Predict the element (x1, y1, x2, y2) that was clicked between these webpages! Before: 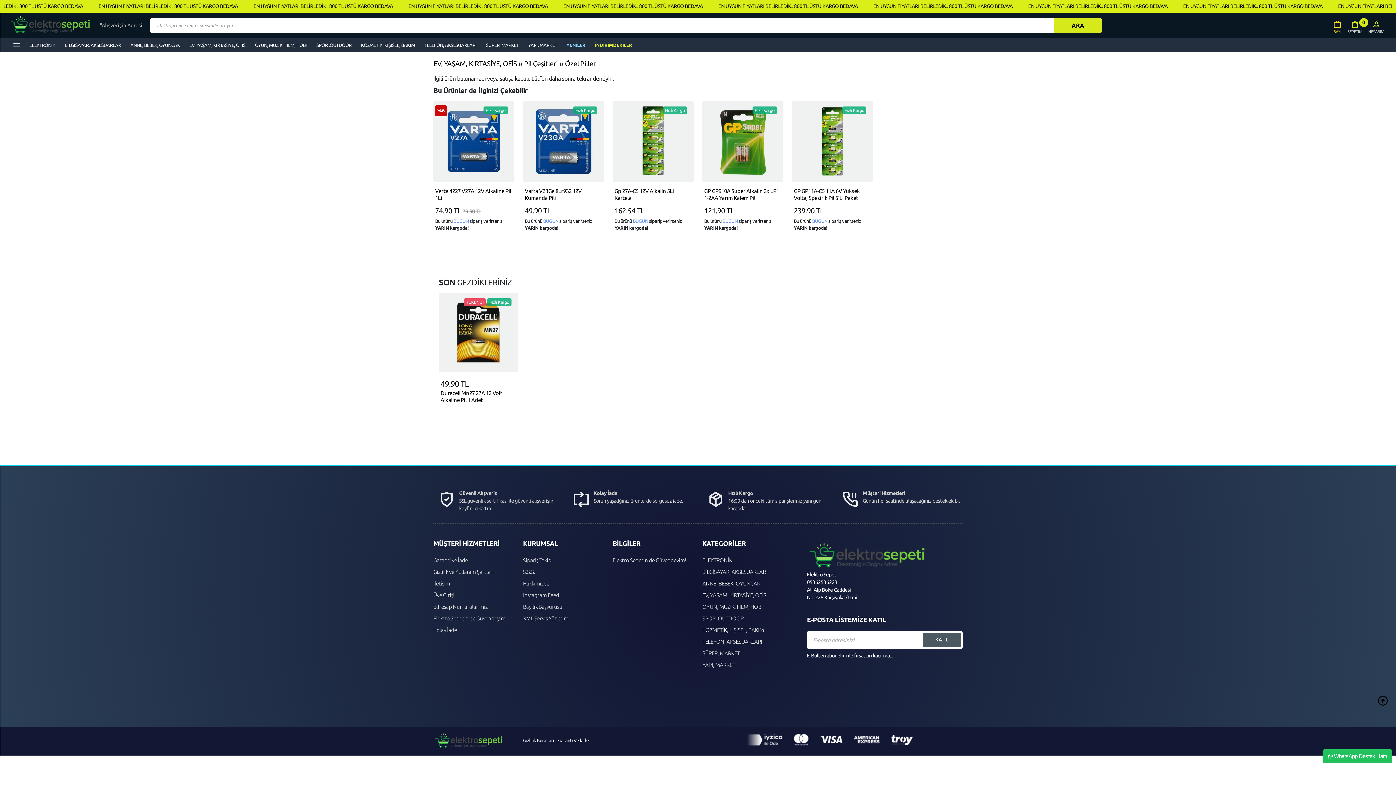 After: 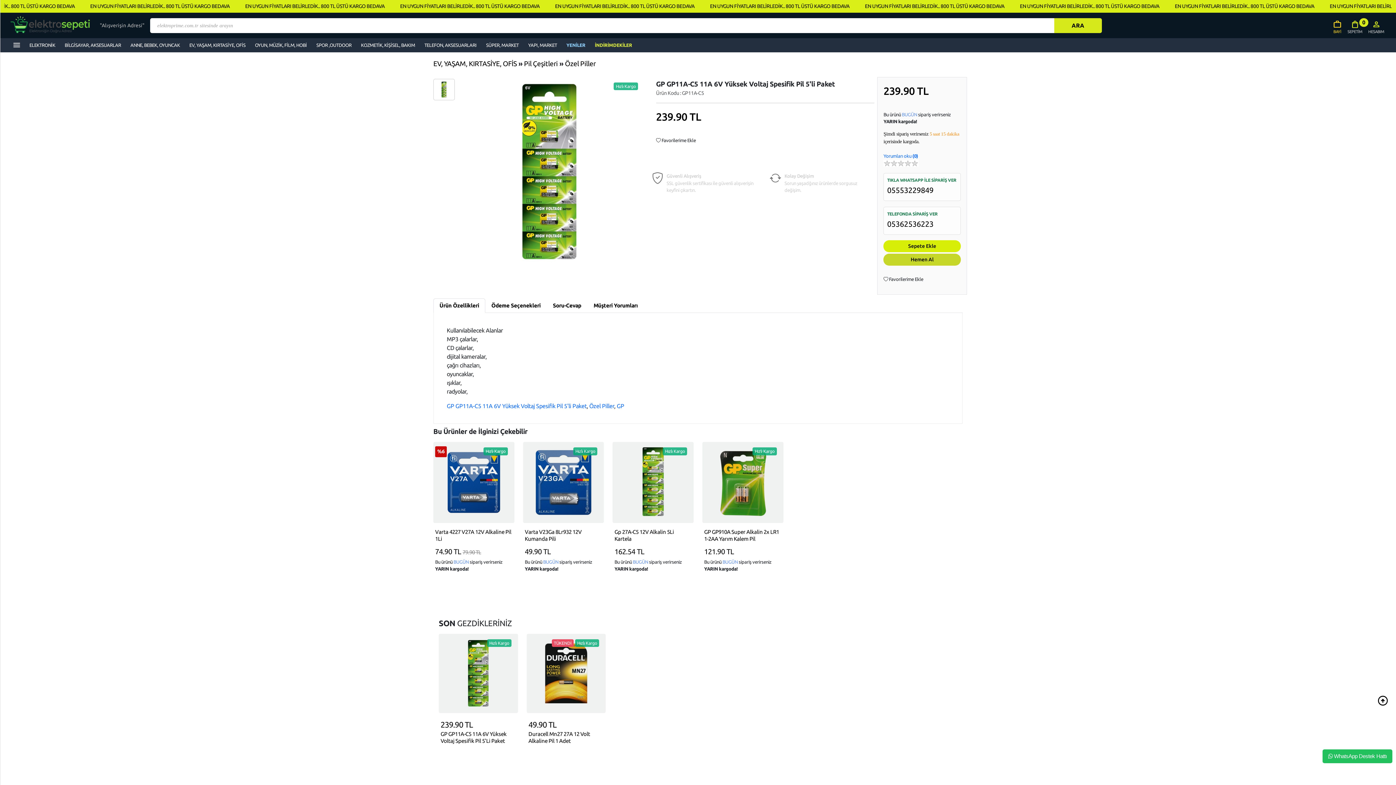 Action: bbox: (792, 137, 873, 144)